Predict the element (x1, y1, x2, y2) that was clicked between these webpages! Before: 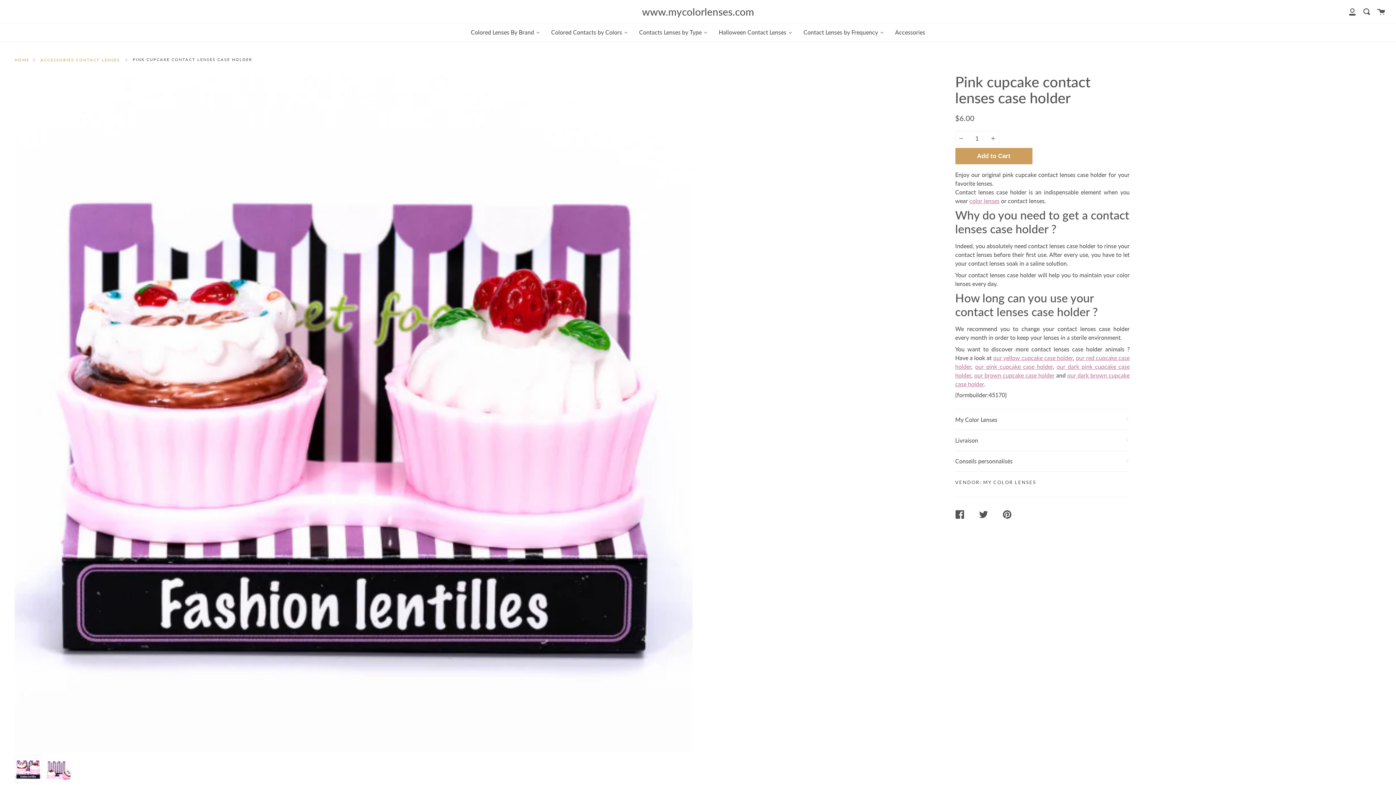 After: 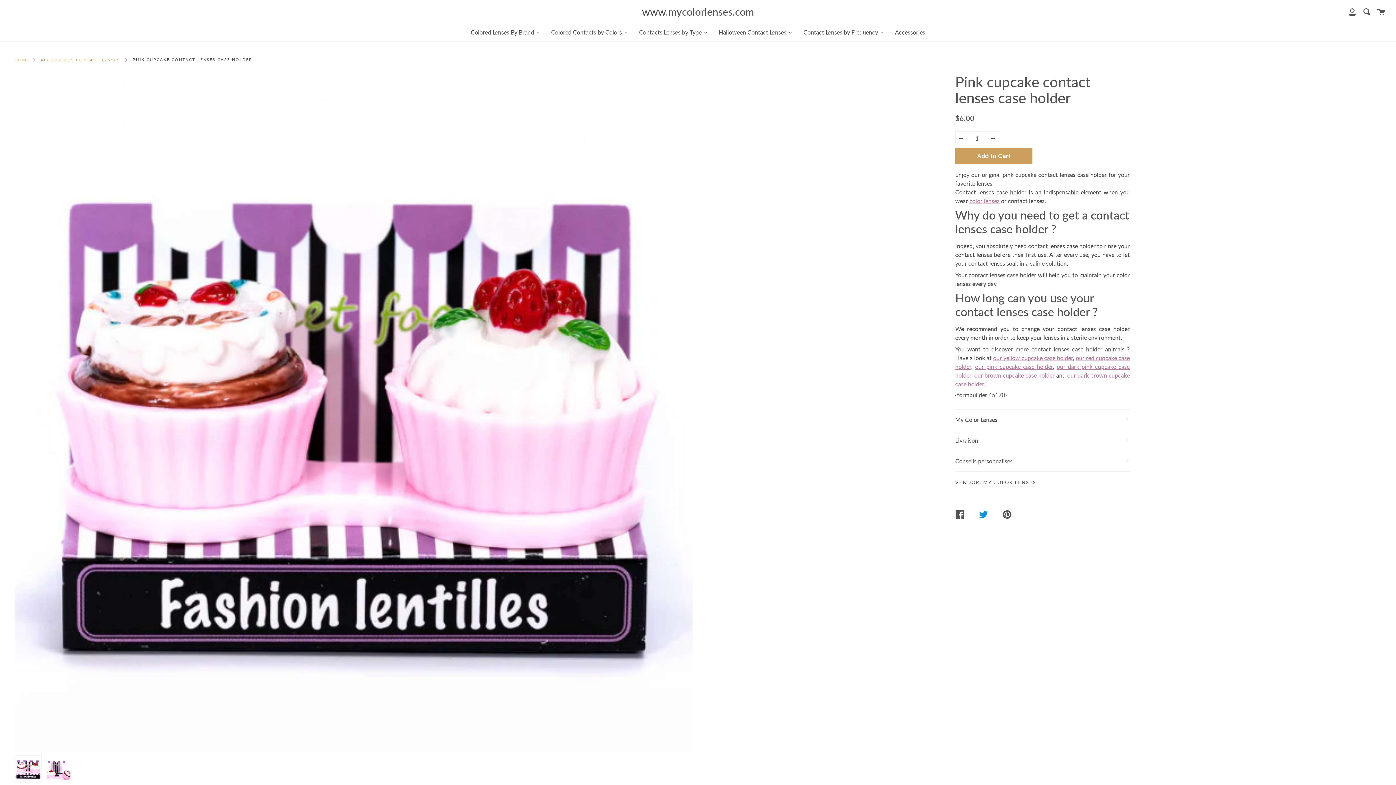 Action: bbox: (979, 504, 1002, 524) label: TWEET ON TWITTER